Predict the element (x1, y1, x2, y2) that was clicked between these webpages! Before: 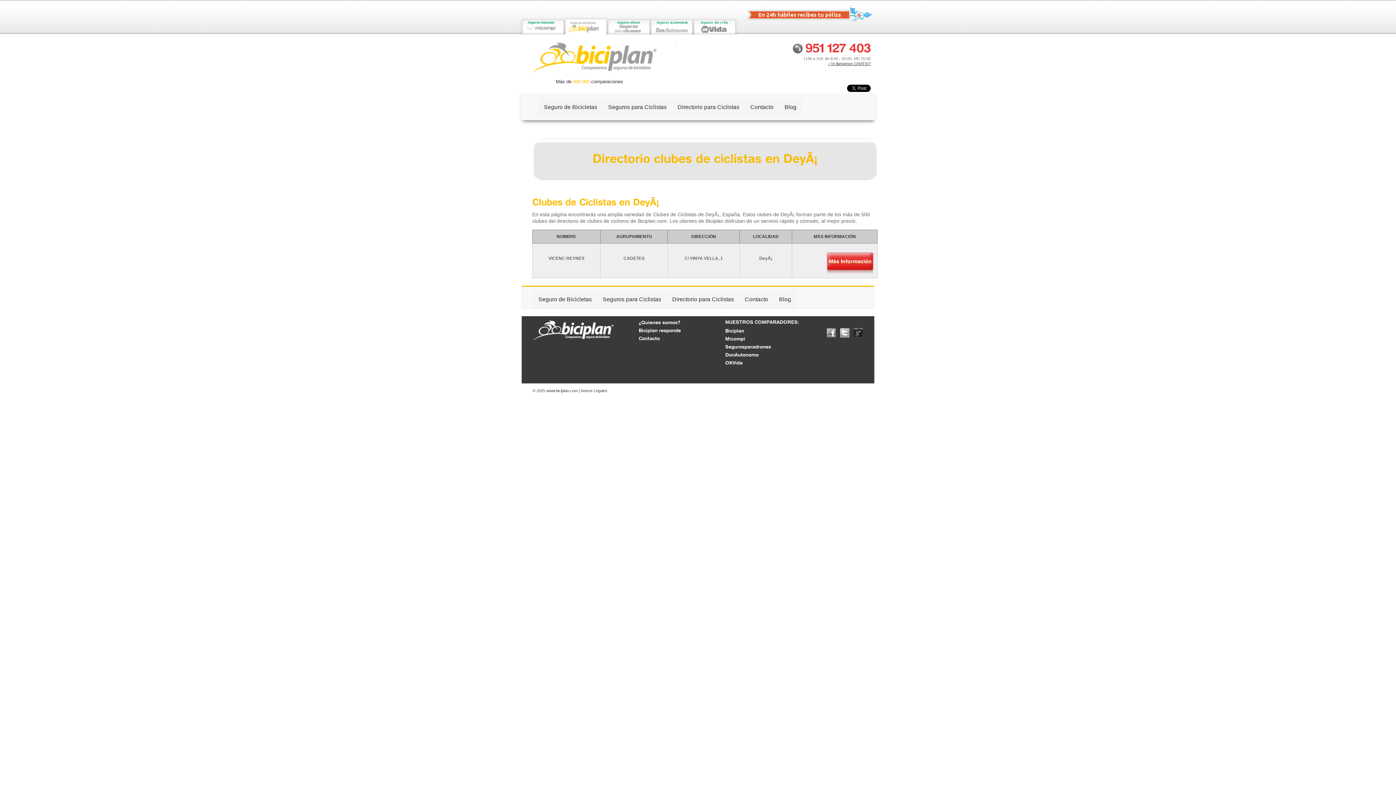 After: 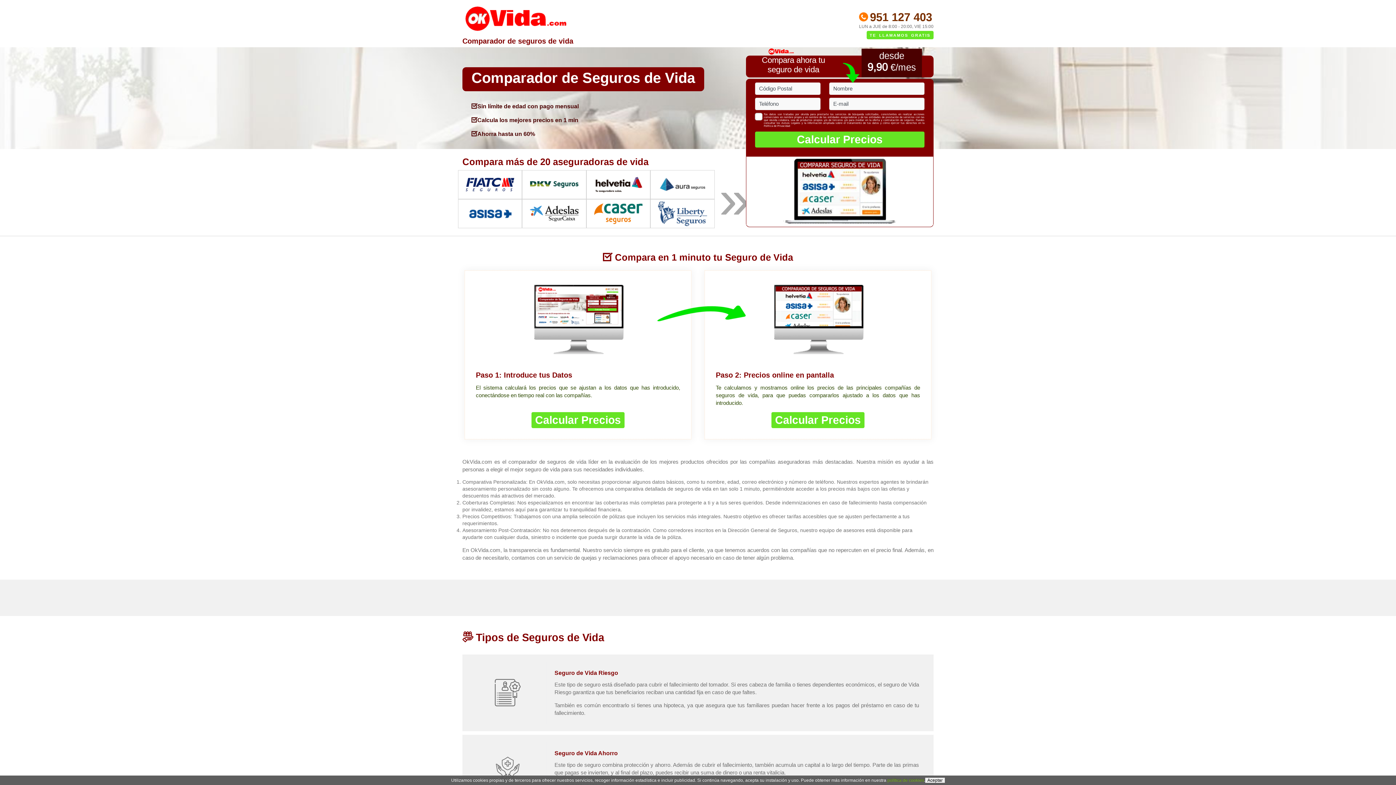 Action: bbox: (725, 360, 742, 365) label: OKVida